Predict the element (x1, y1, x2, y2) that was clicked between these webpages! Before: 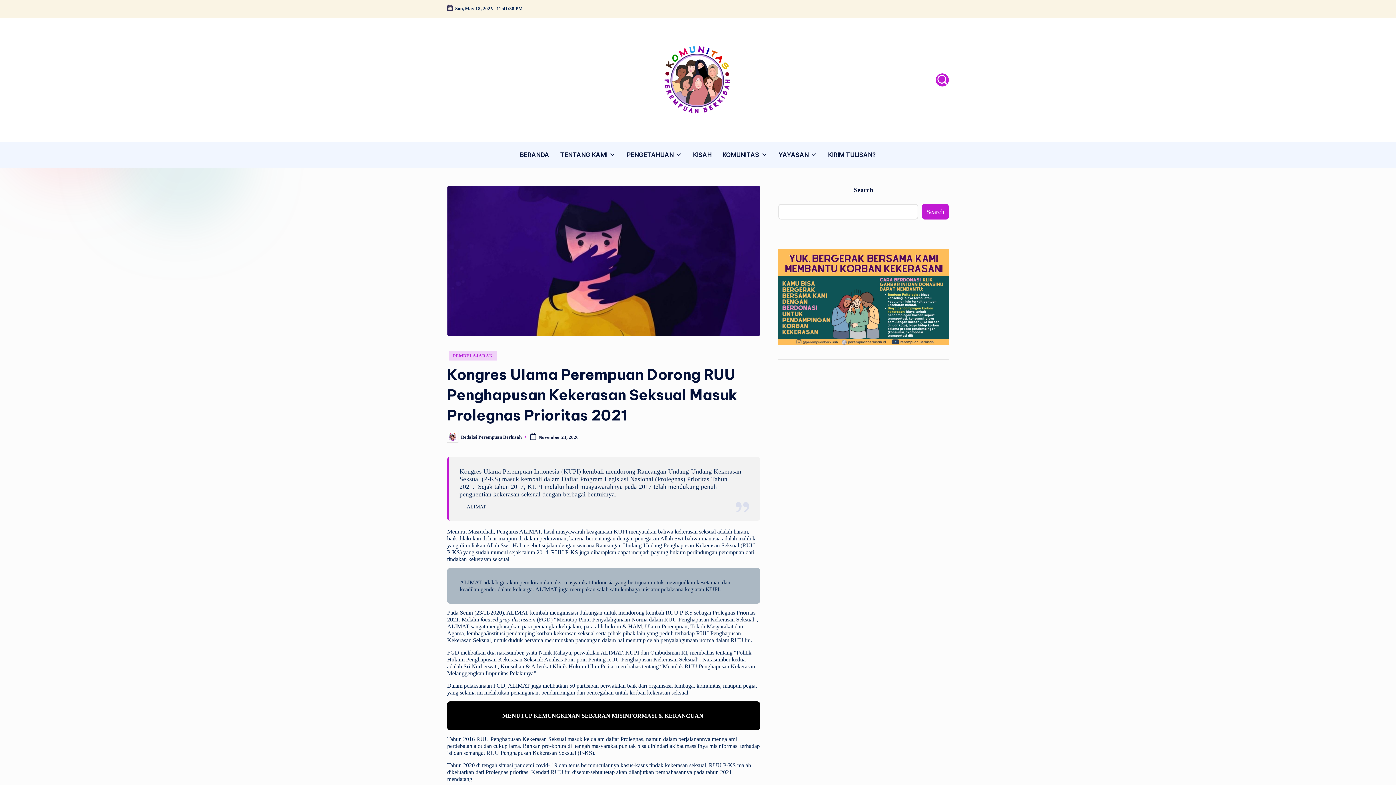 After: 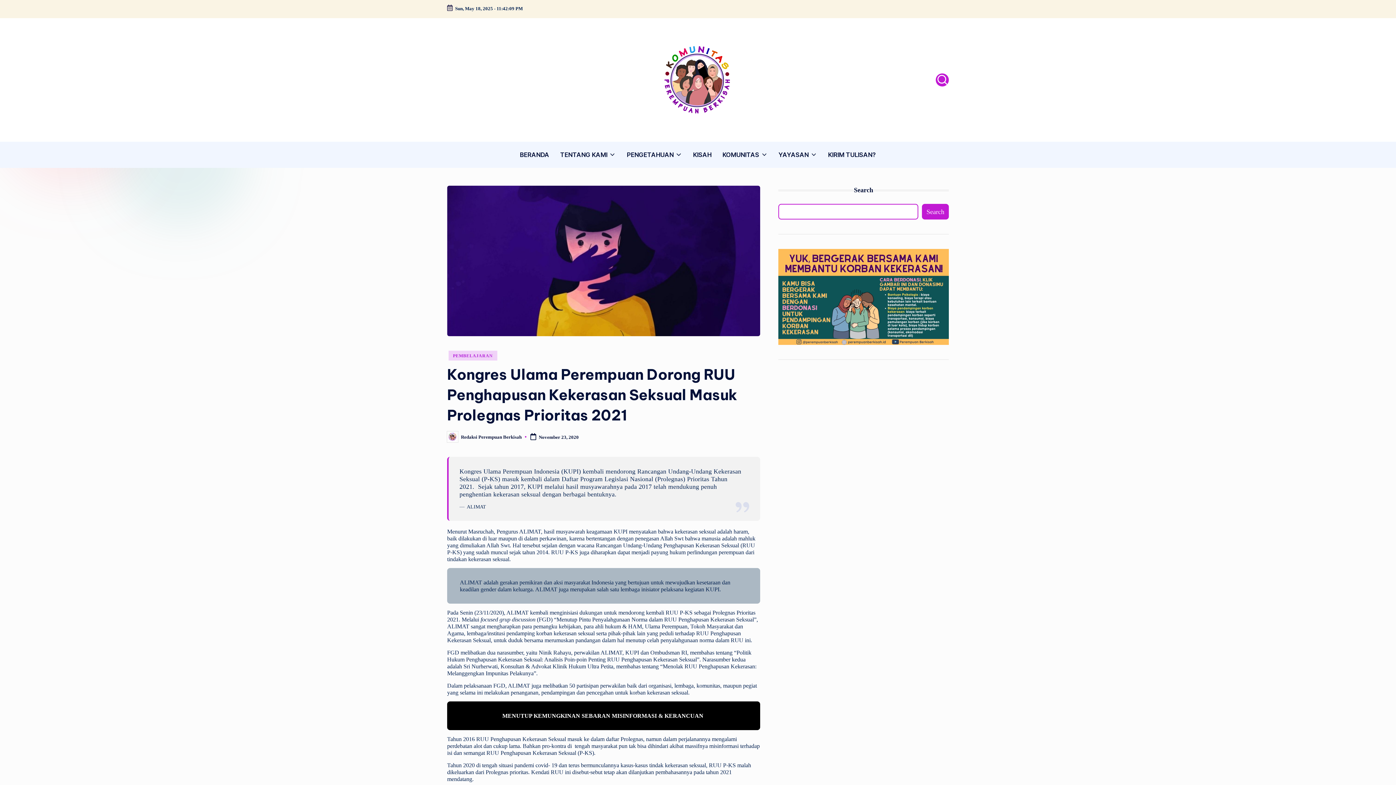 Action: bbox: (922, 204, 949, 219) label: Search